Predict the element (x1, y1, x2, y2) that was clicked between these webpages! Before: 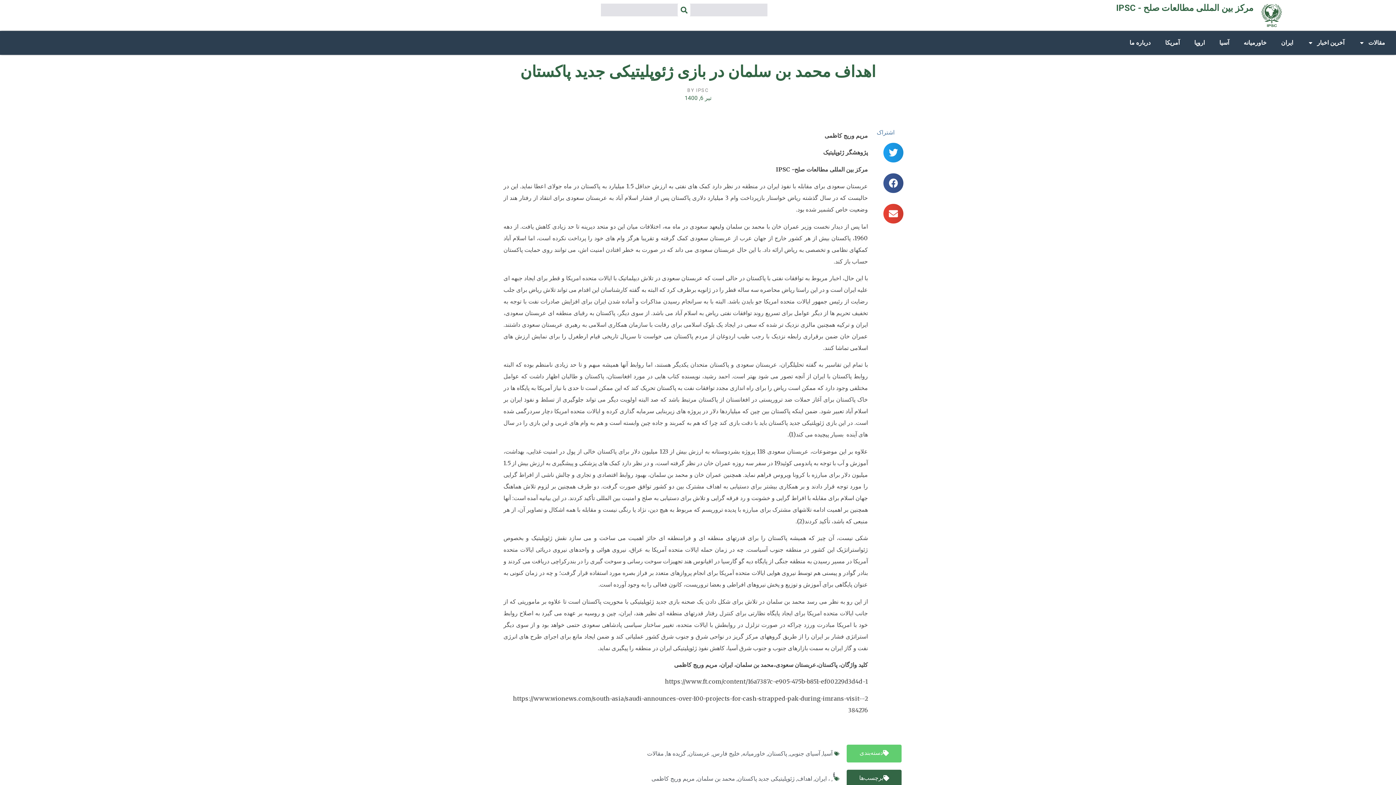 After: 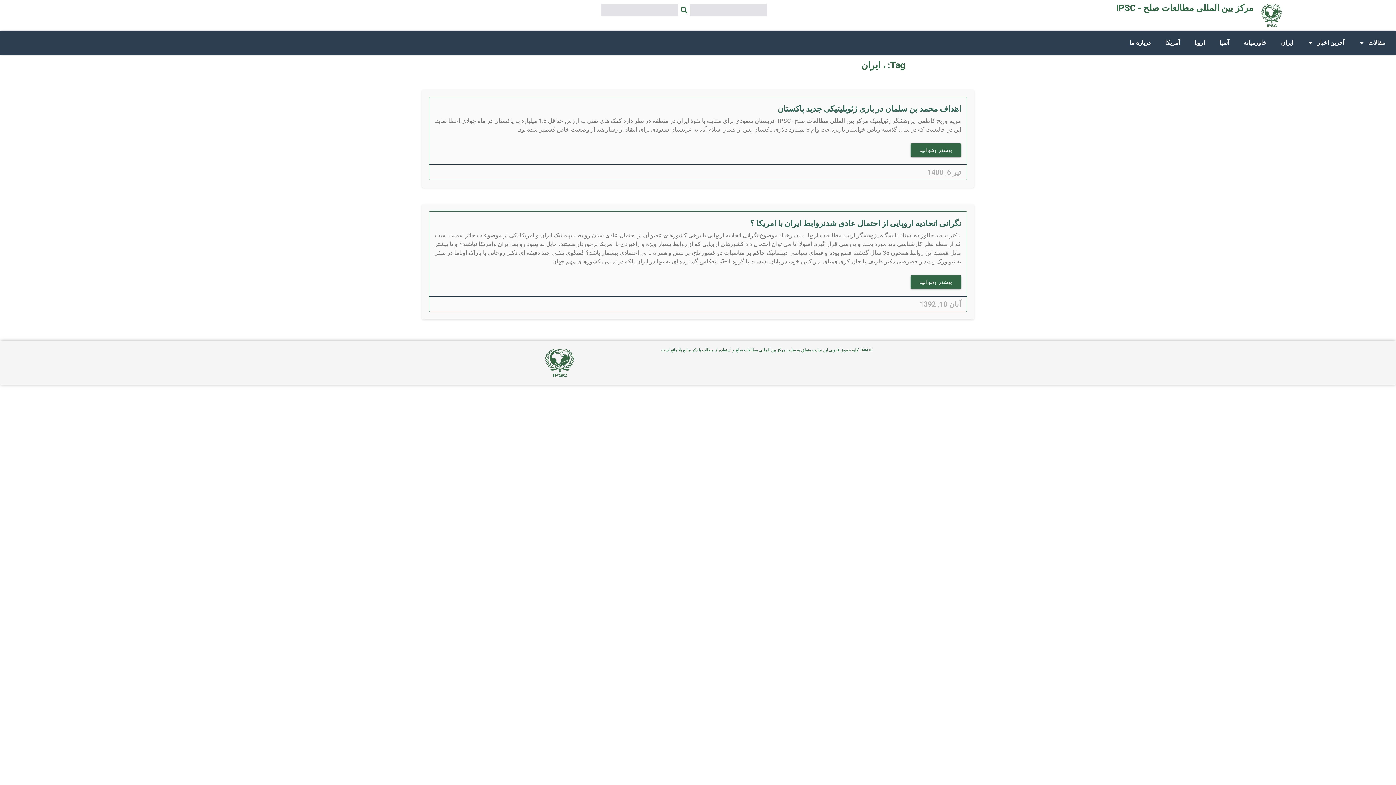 Action: bbox: (814, 775, 830, 782) label: ، ایران